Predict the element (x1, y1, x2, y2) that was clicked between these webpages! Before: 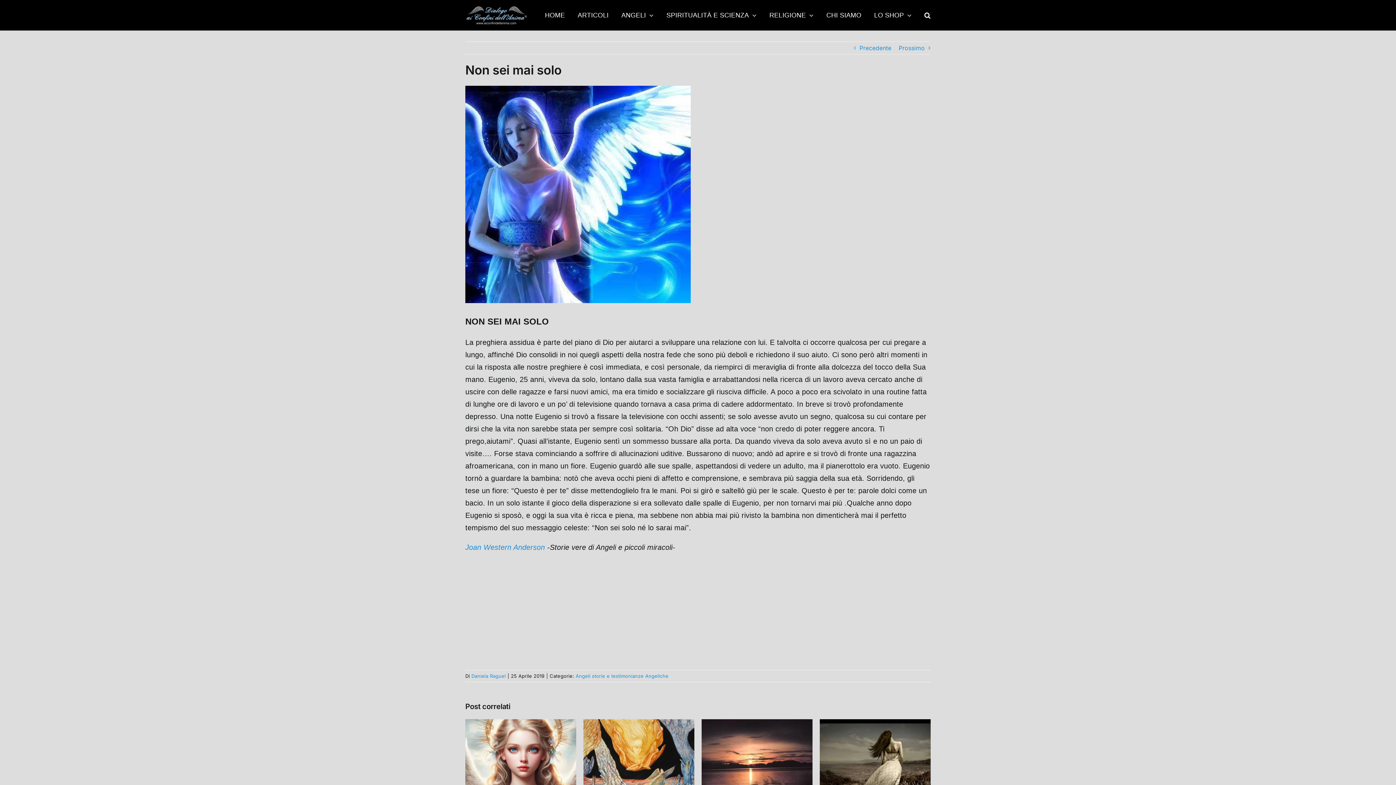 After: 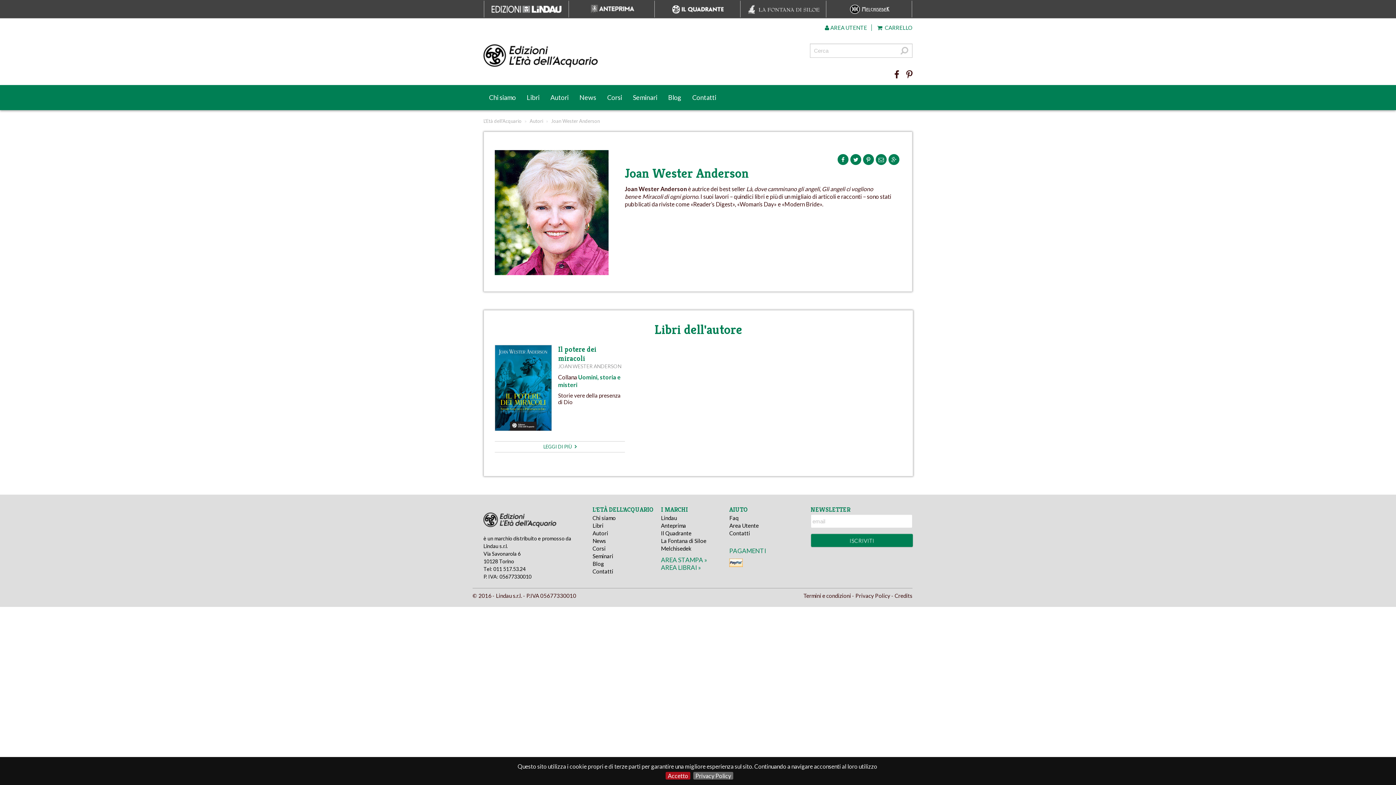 Action: bbox: (465, 543, 545, 551) label: Joan Western Anderson